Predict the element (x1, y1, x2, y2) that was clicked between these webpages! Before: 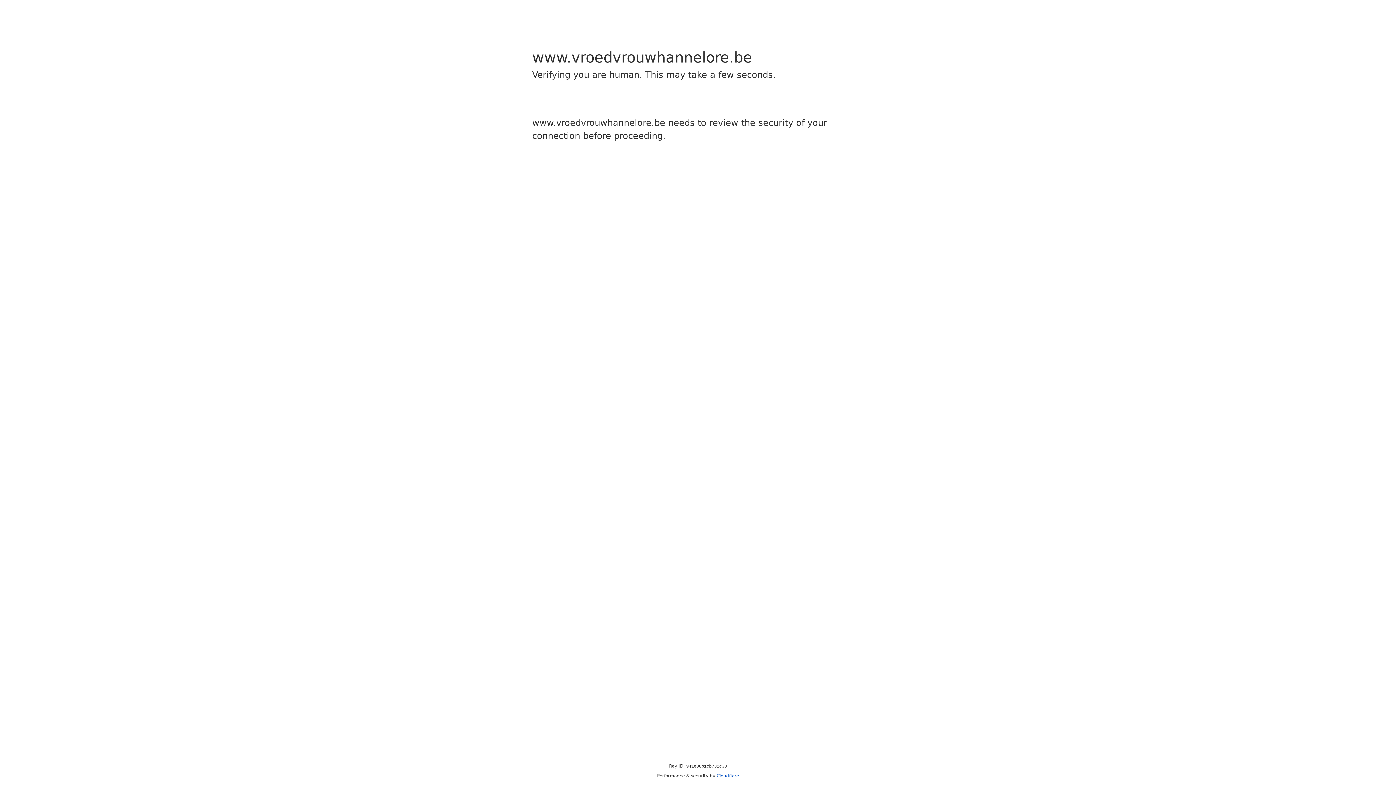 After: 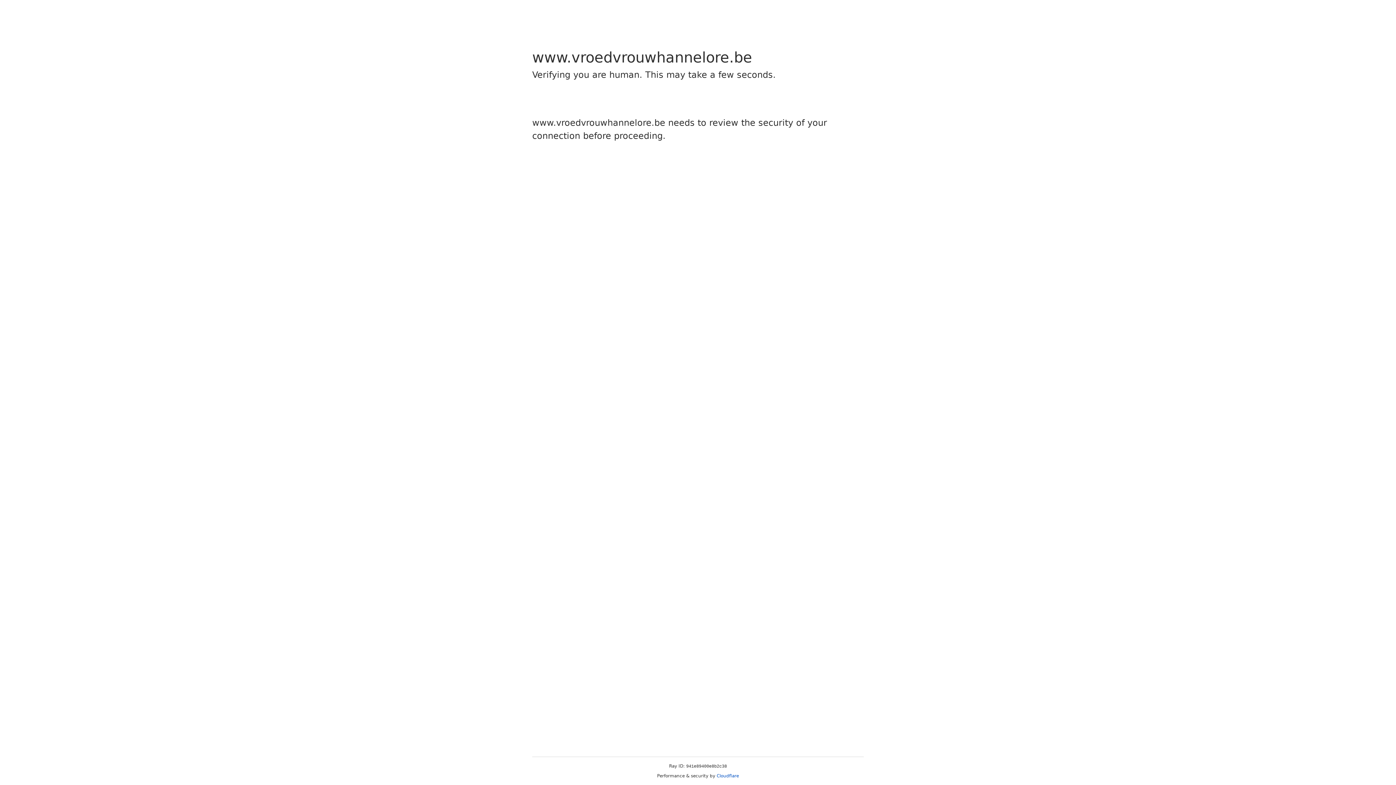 Action: bbox: (716, 773, 739, 778) label: Cloudflare